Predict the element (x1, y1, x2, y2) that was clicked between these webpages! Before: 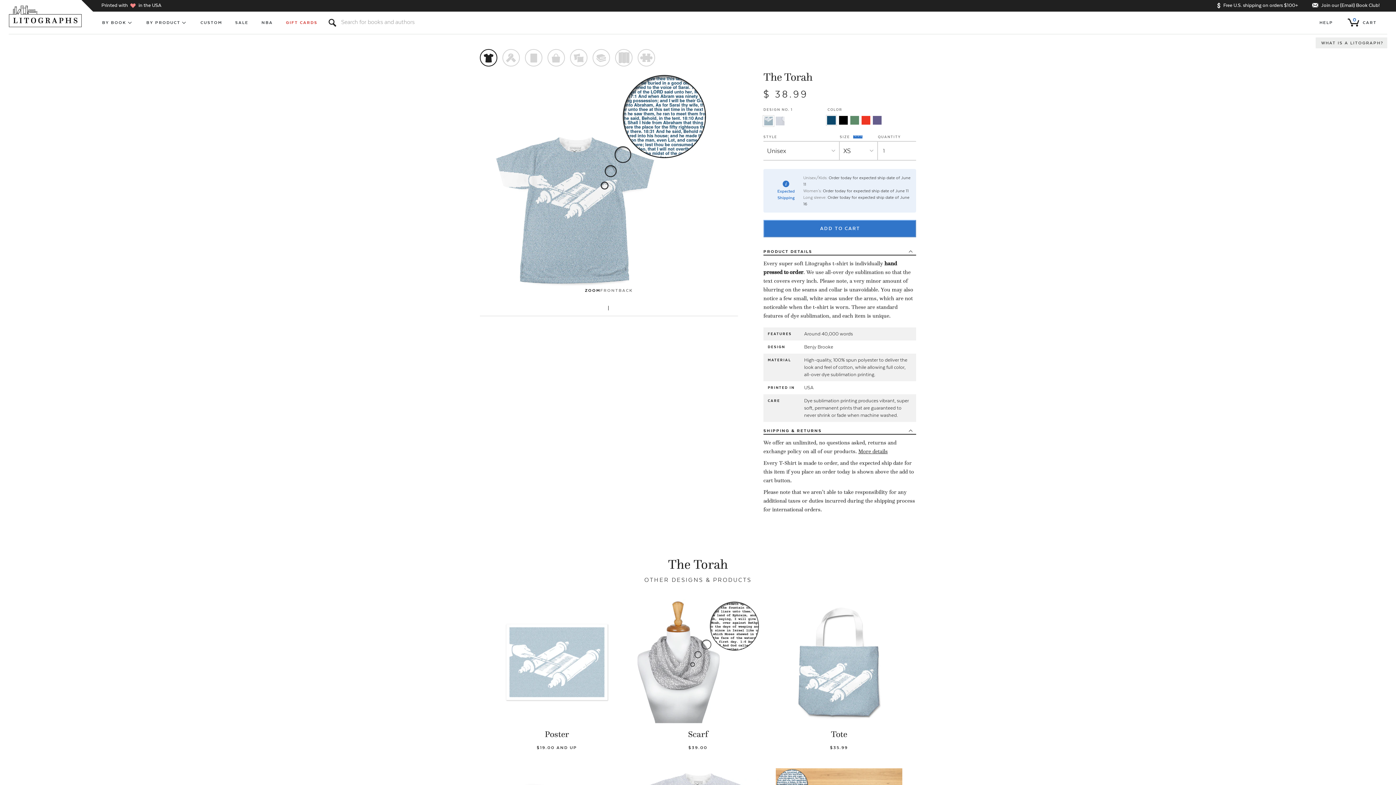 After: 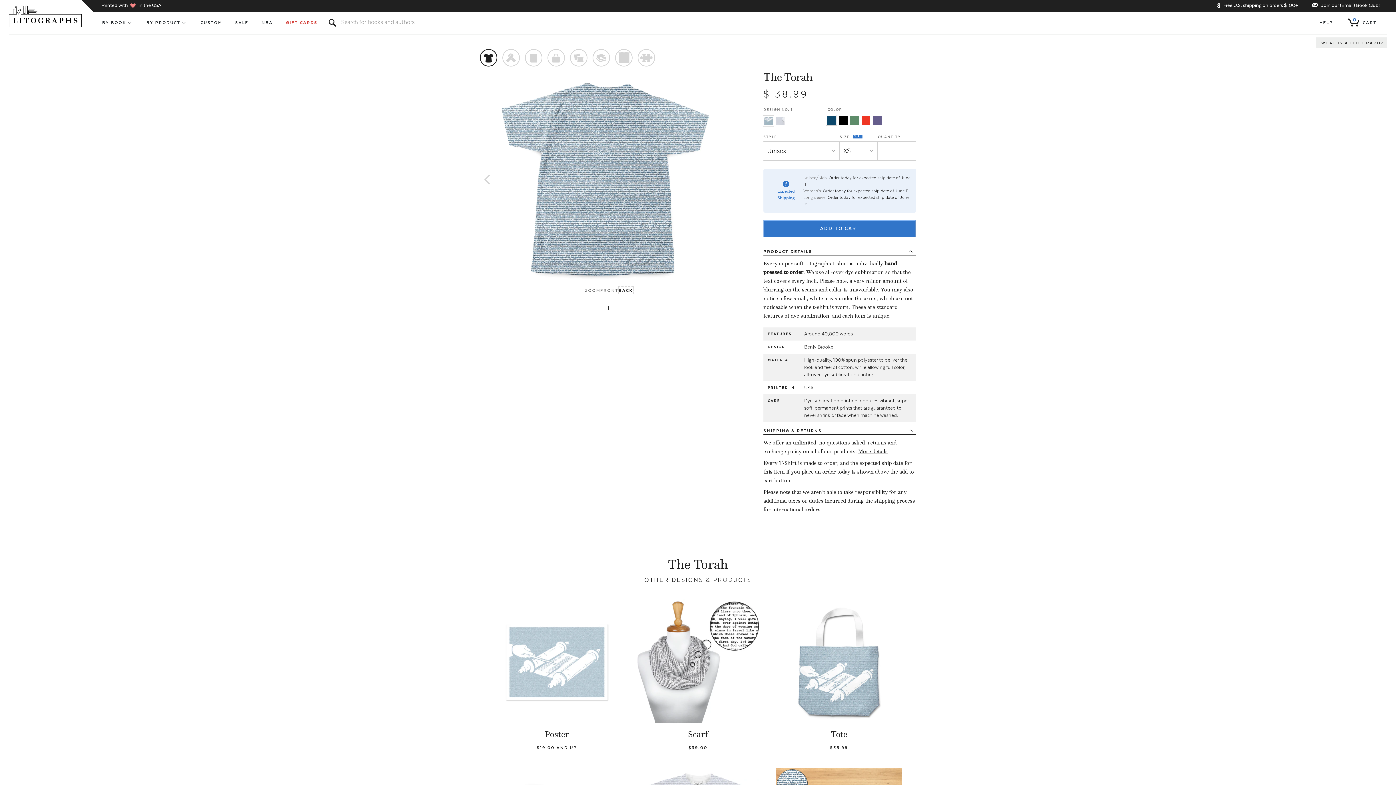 Action: label: BACK bbox: (618, 287, 633, 293)